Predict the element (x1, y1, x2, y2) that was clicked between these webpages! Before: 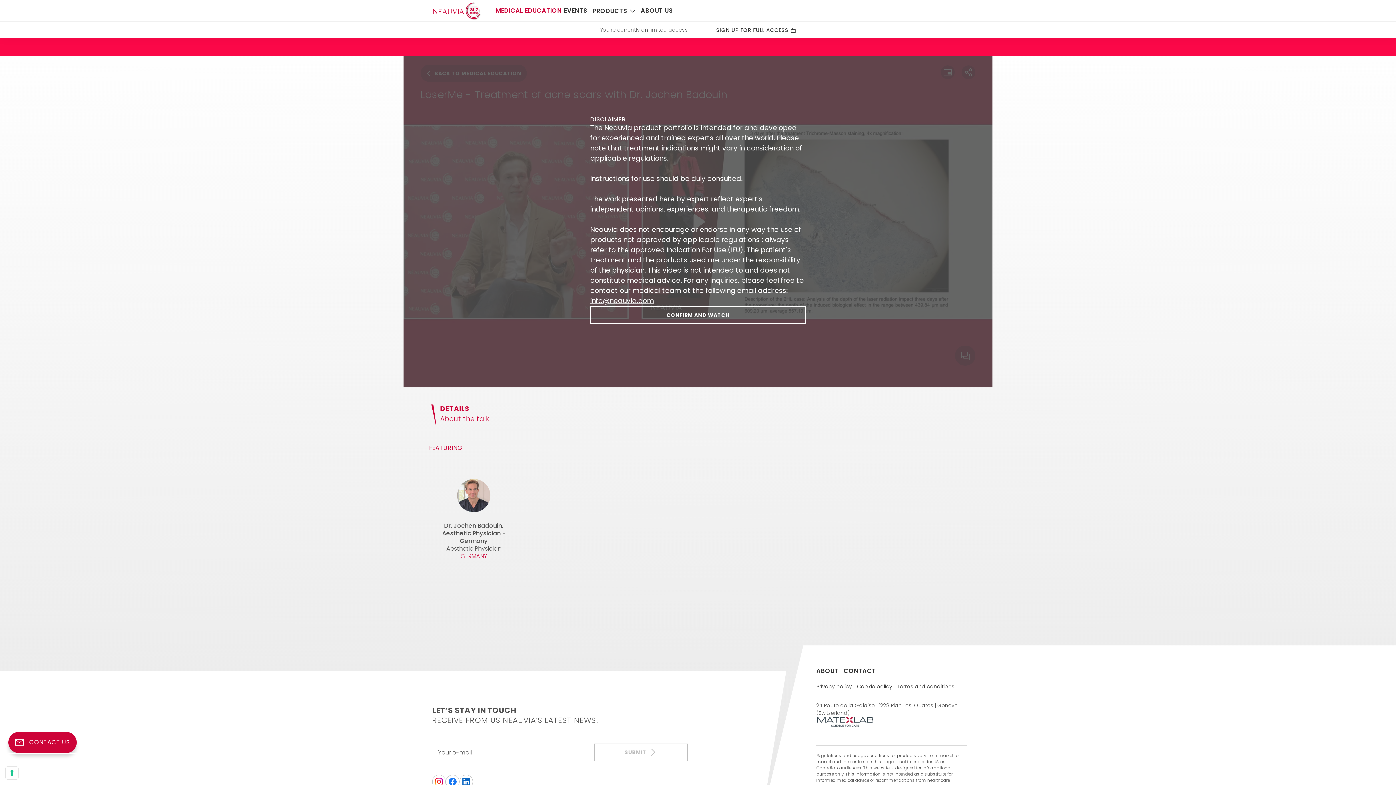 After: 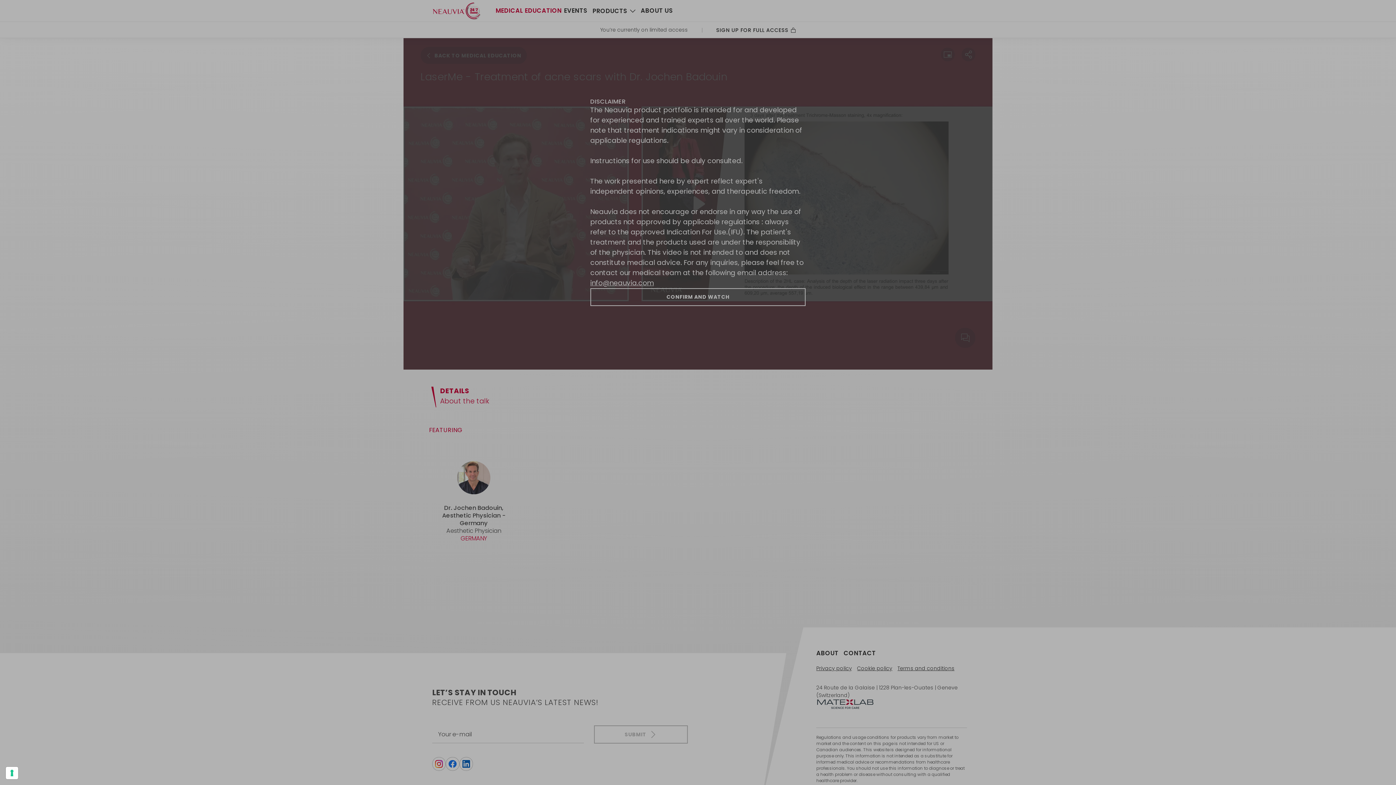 Action: label: CONTACT bbox: (843, 666, 876, 676)